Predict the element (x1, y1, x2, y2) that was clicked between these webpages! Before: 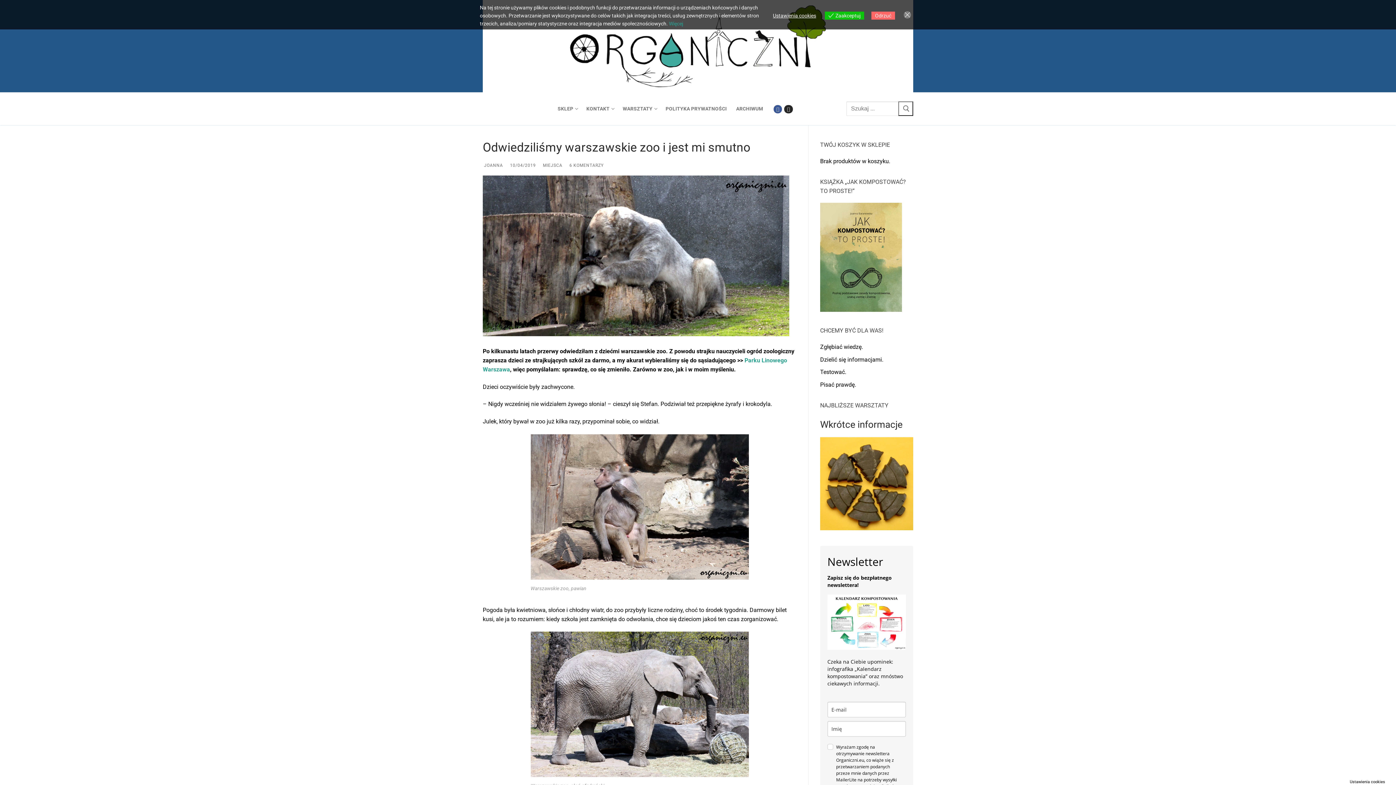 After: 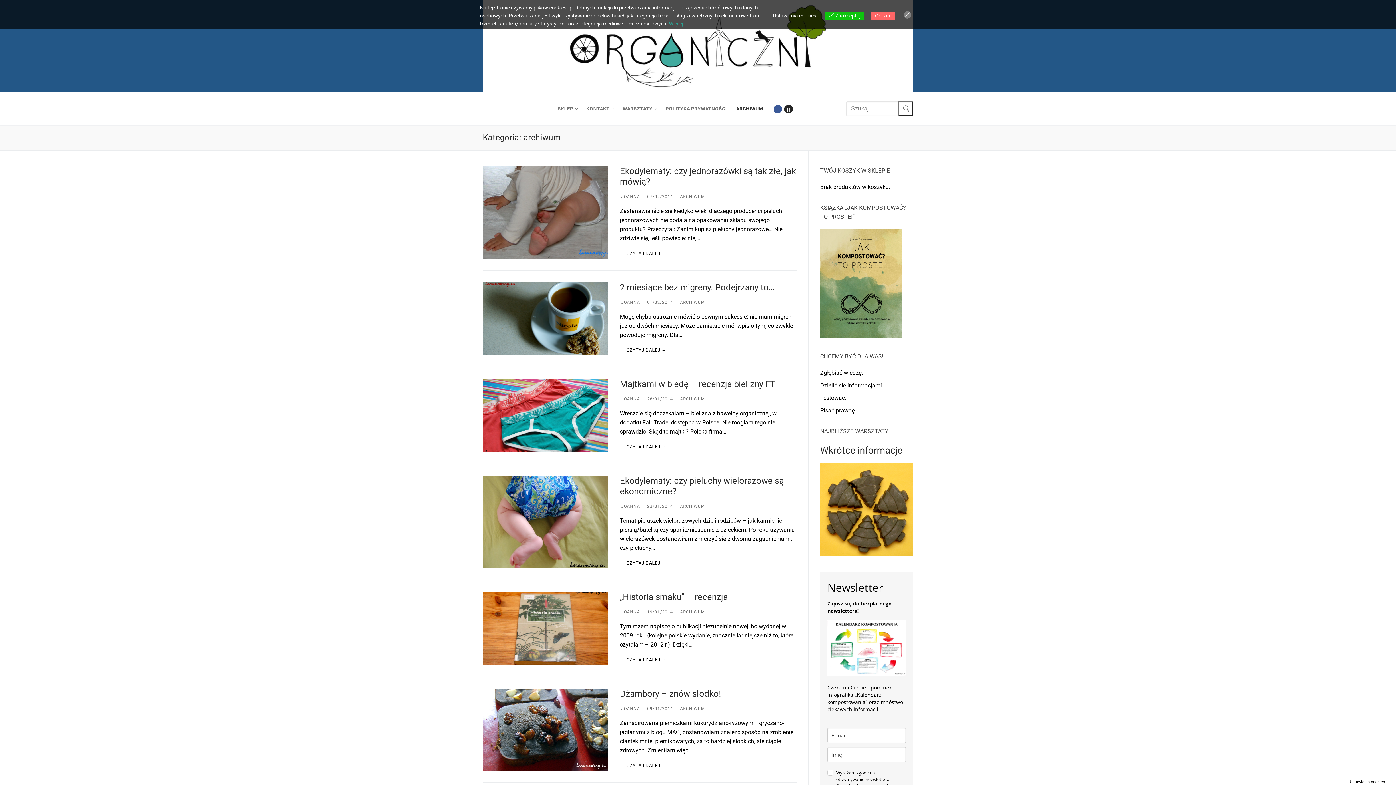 Action: label: ARCHIWUM bbox: (731, 102, 768, 115)